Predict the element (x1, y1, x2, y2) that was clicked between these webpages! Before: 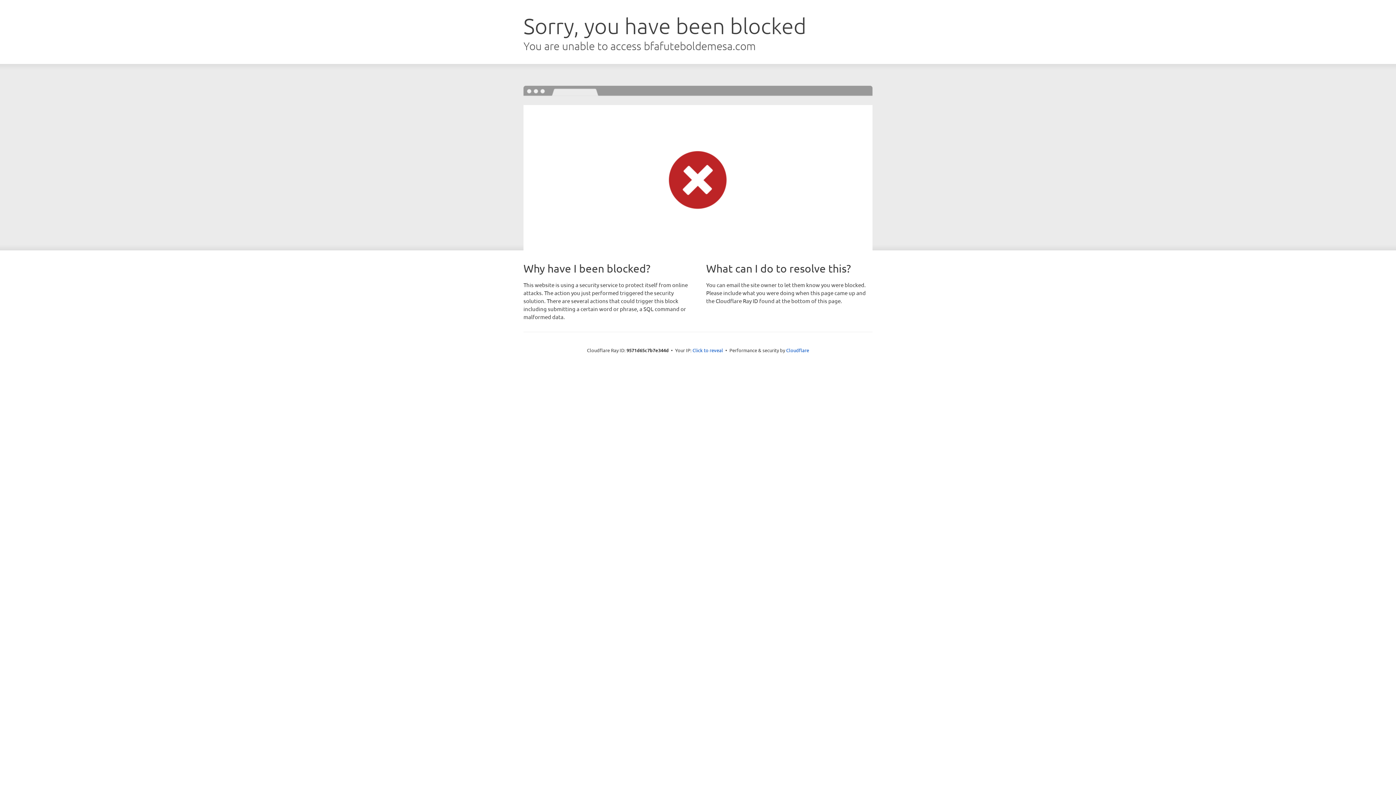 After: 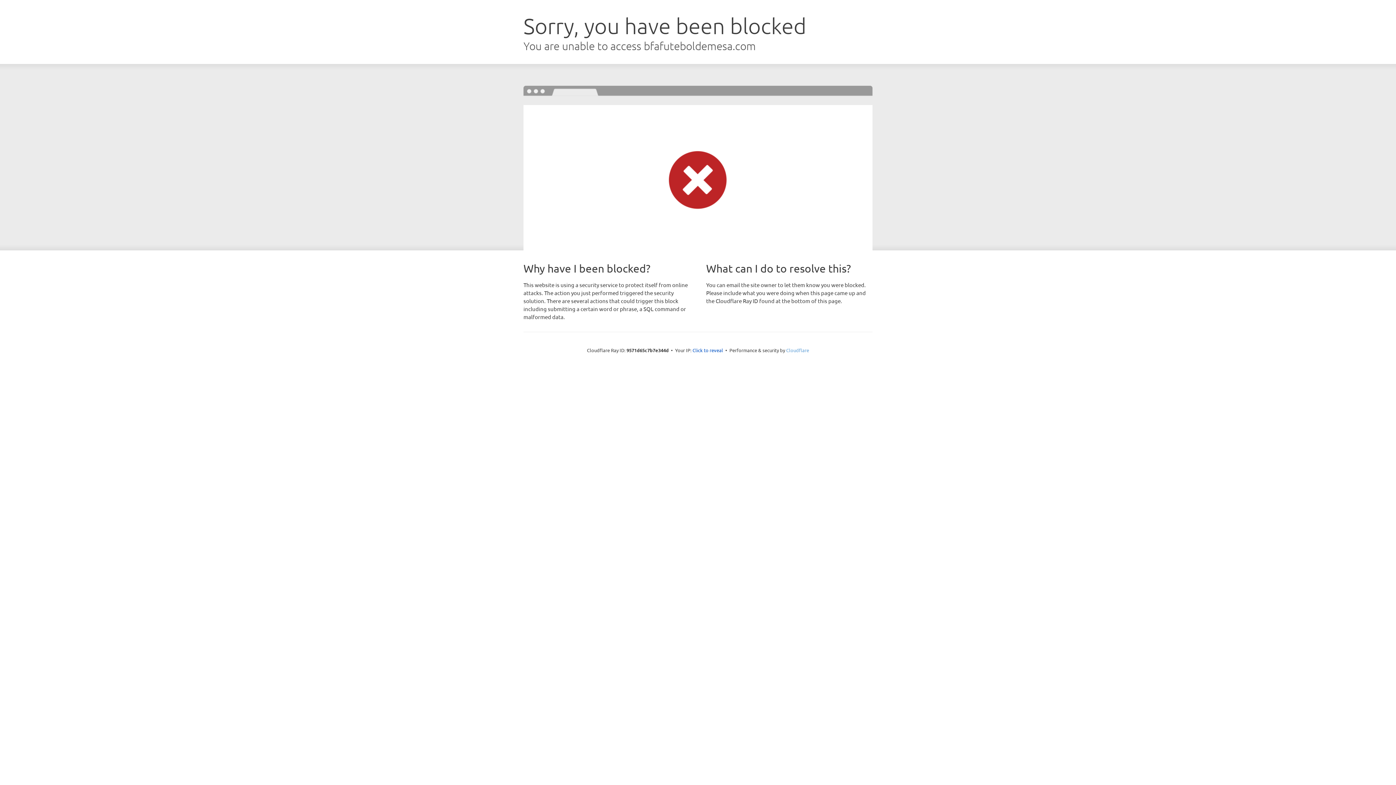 Action: label: Cloudflare bbox: (786, 347, 809, 353)